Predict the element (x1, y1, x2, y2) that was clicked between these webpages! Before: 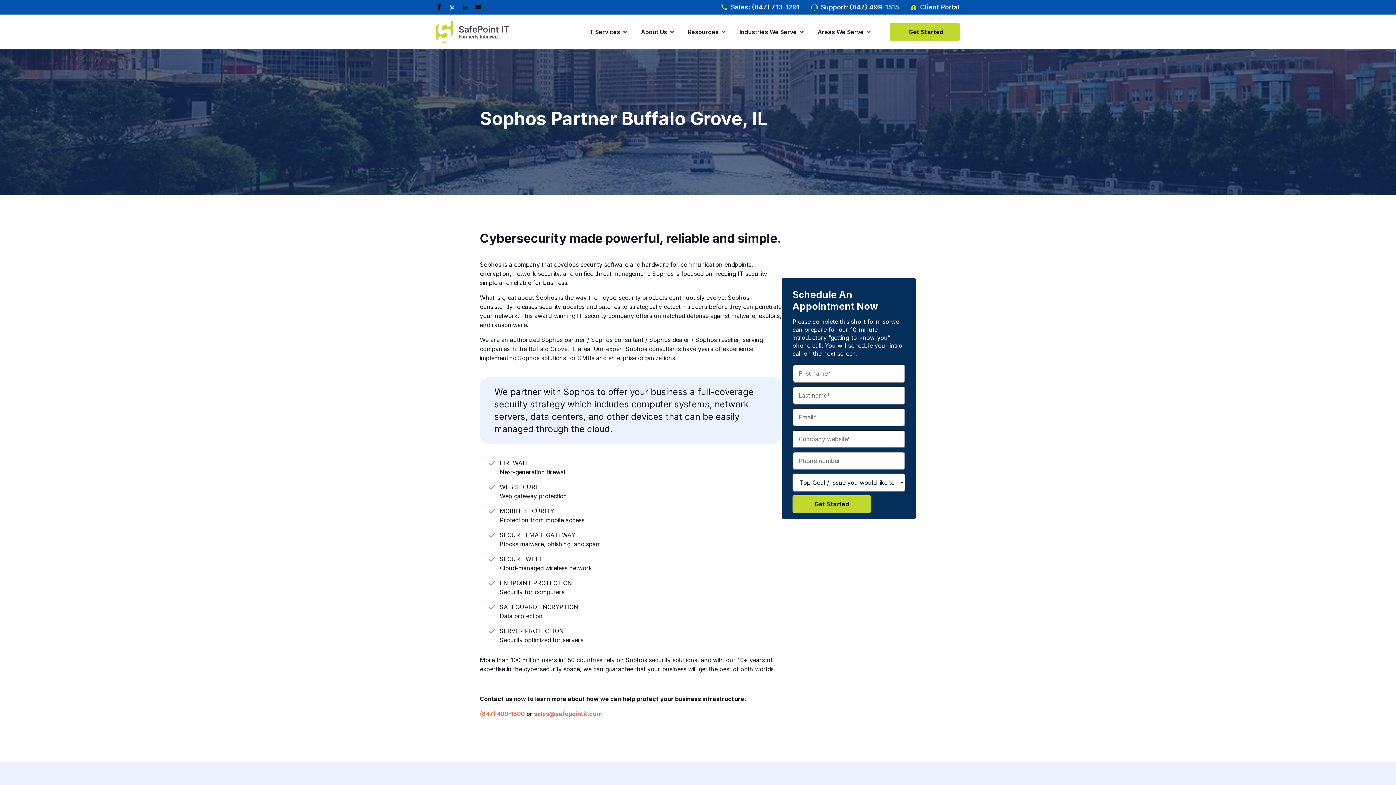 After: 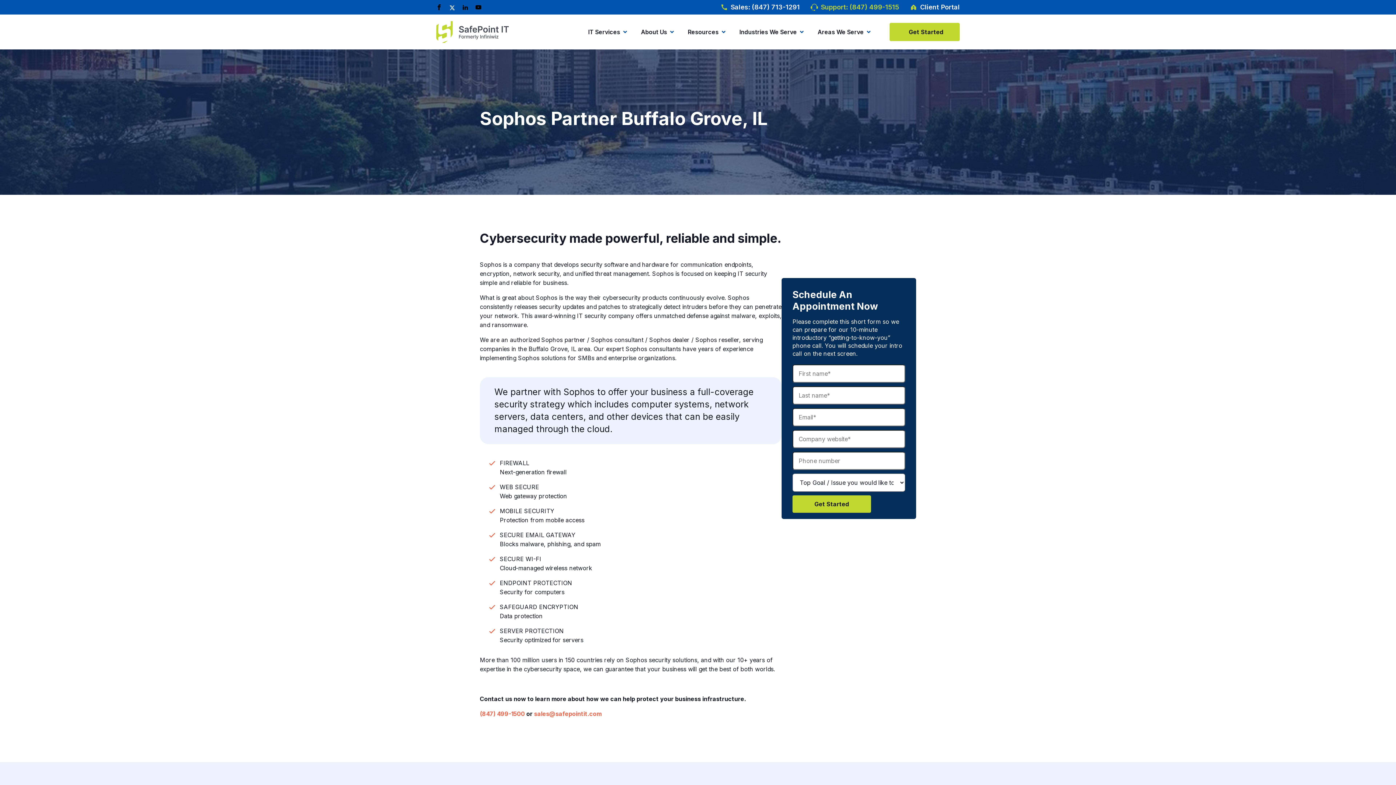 Action: bbox: (810, 3, 899, 11) label: Support: (847) 499-1515